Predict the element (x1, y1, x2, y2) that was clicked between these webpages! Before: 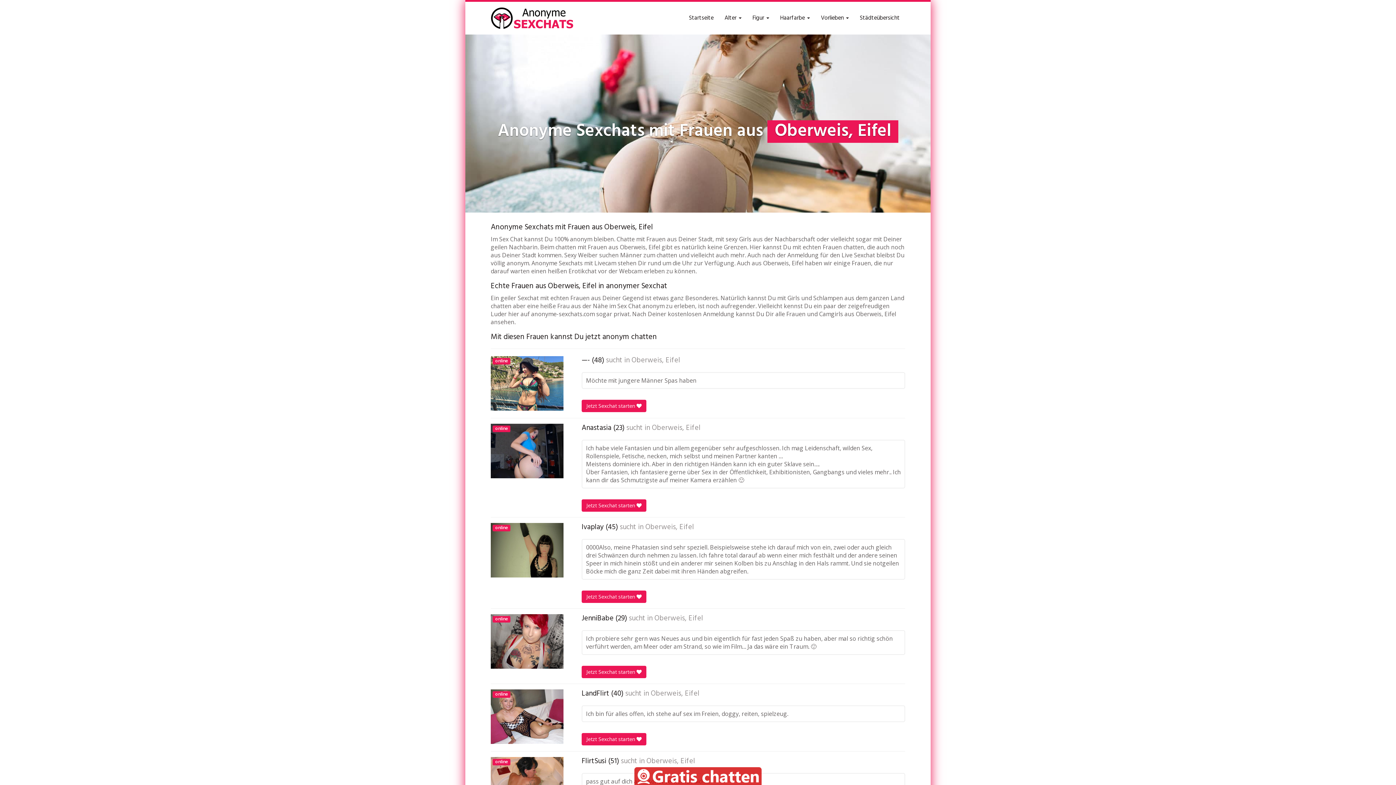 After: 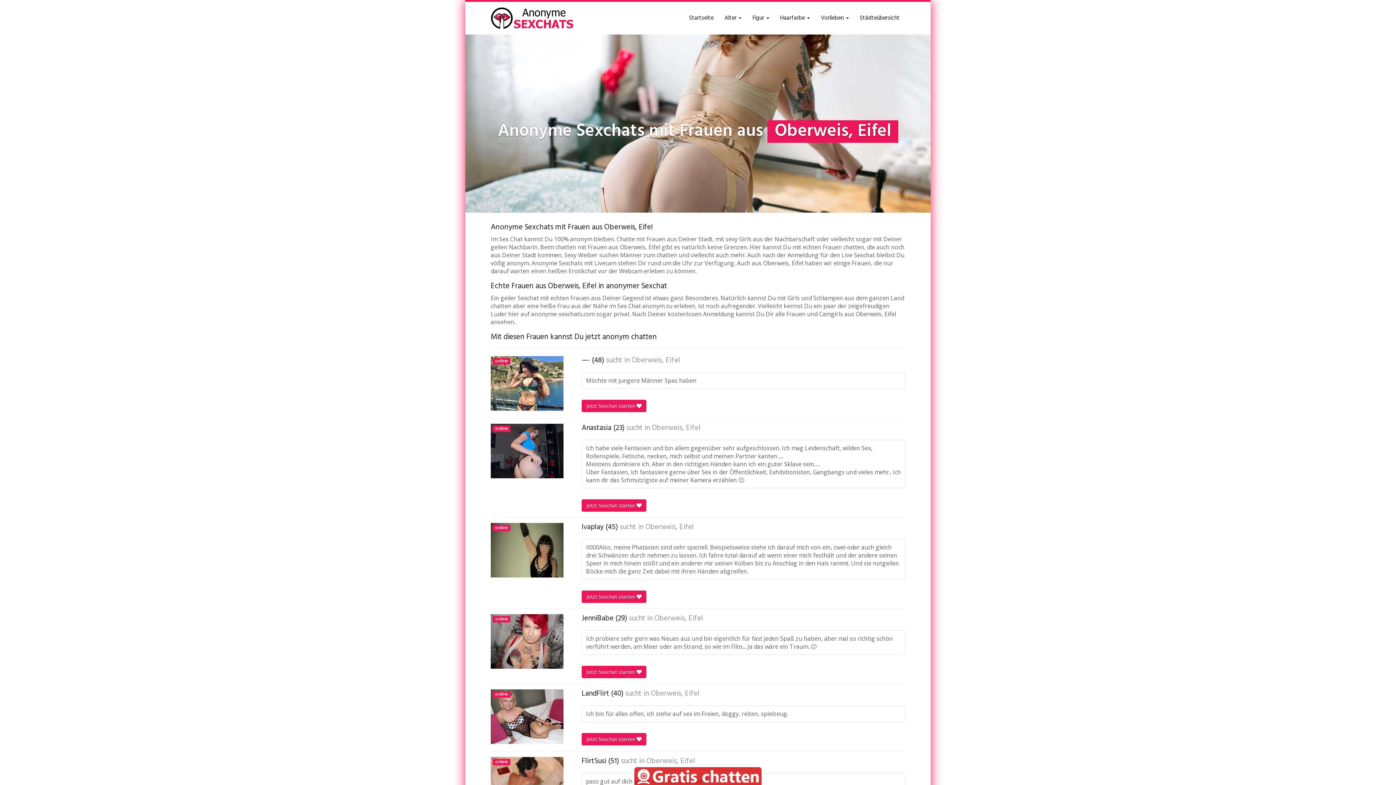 Action: label: Oberweis, Eifel bbox: (631, 356, 680, 365)